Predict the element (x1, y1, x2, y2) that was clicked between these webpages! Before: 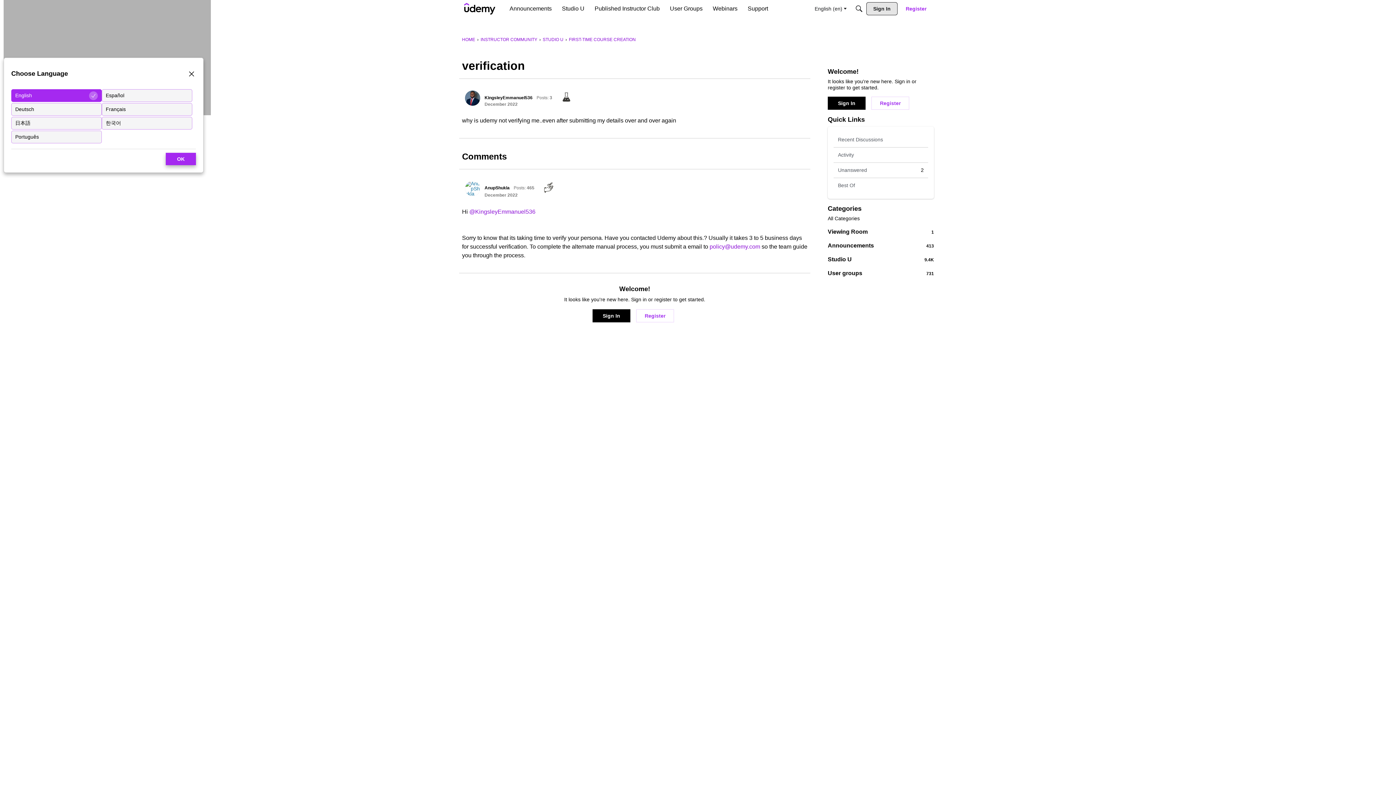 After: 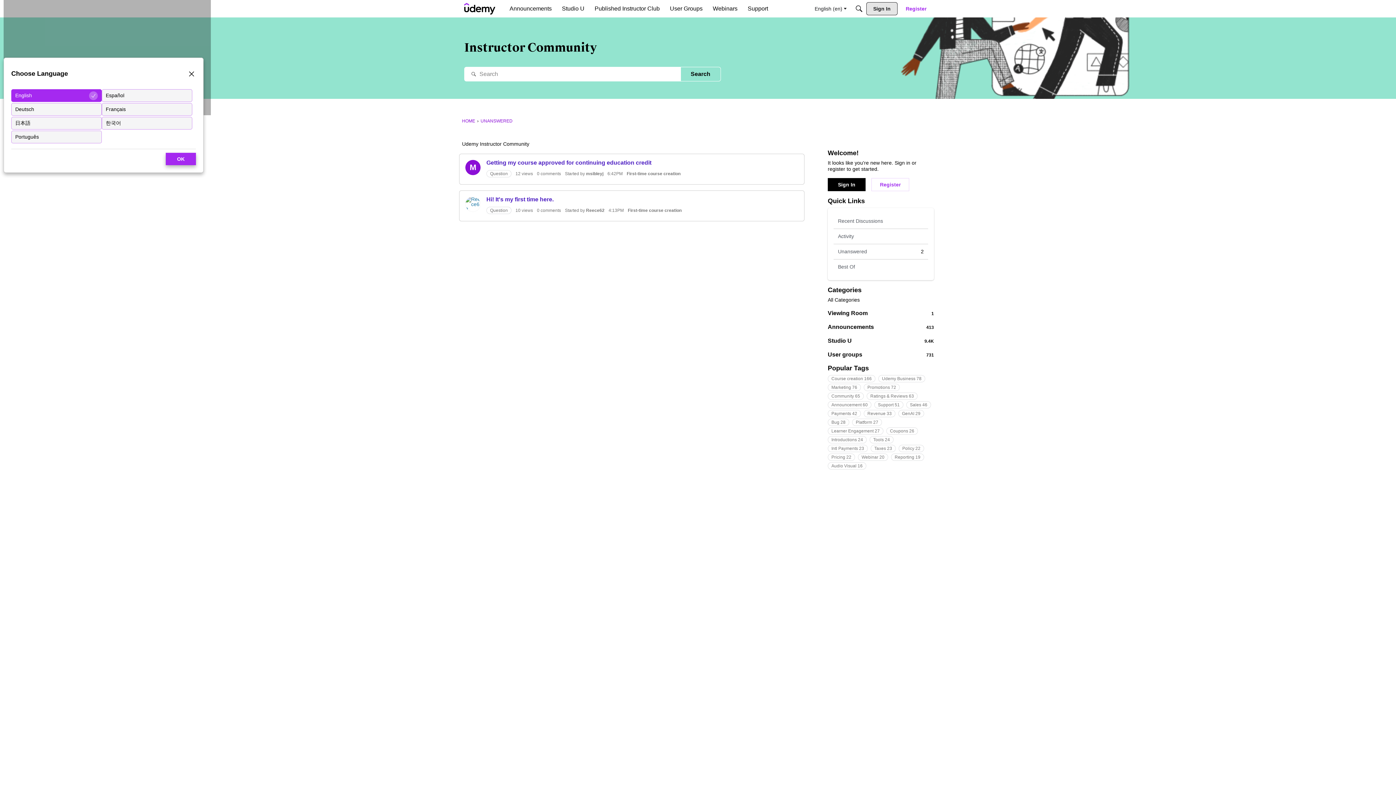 Action: bbox: (833, 162, 928, 177) label: Unanswered
2